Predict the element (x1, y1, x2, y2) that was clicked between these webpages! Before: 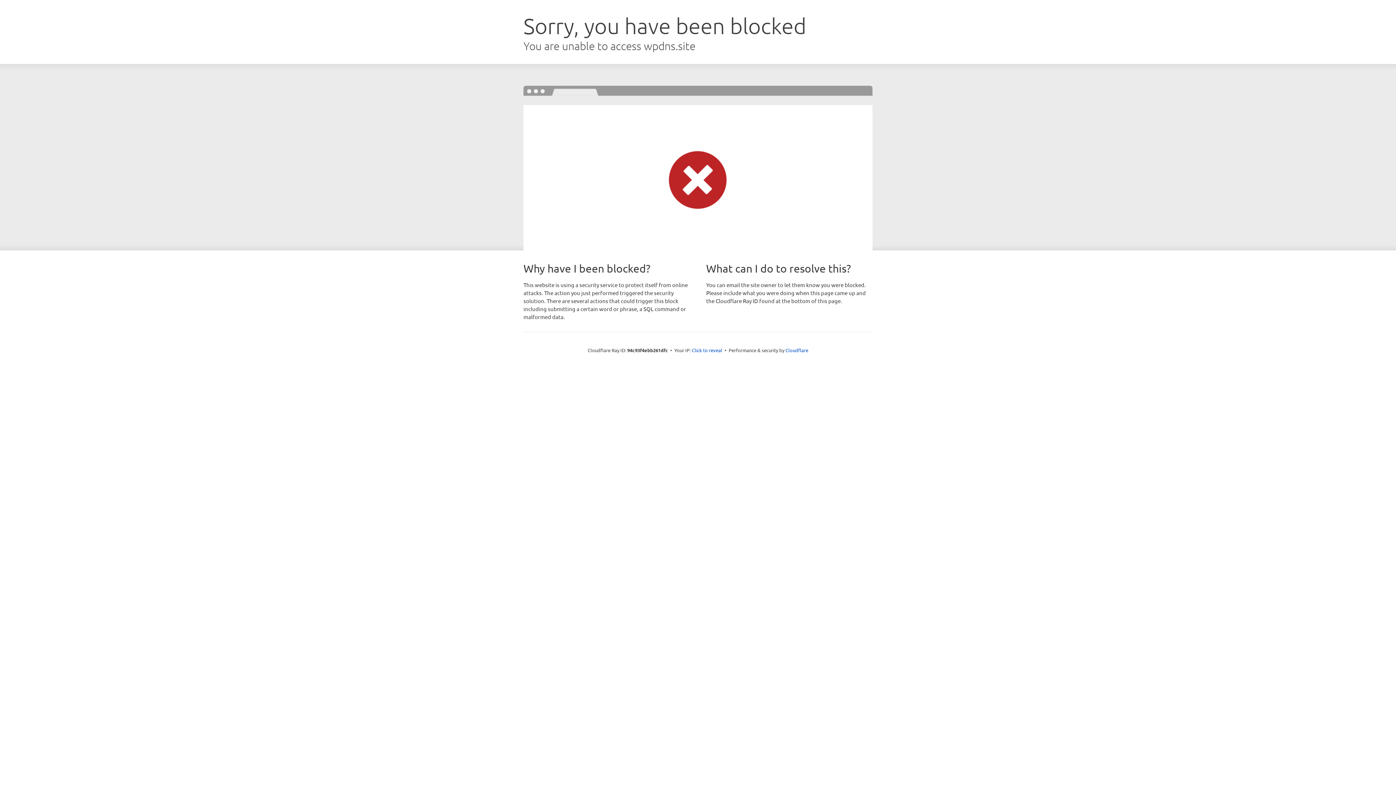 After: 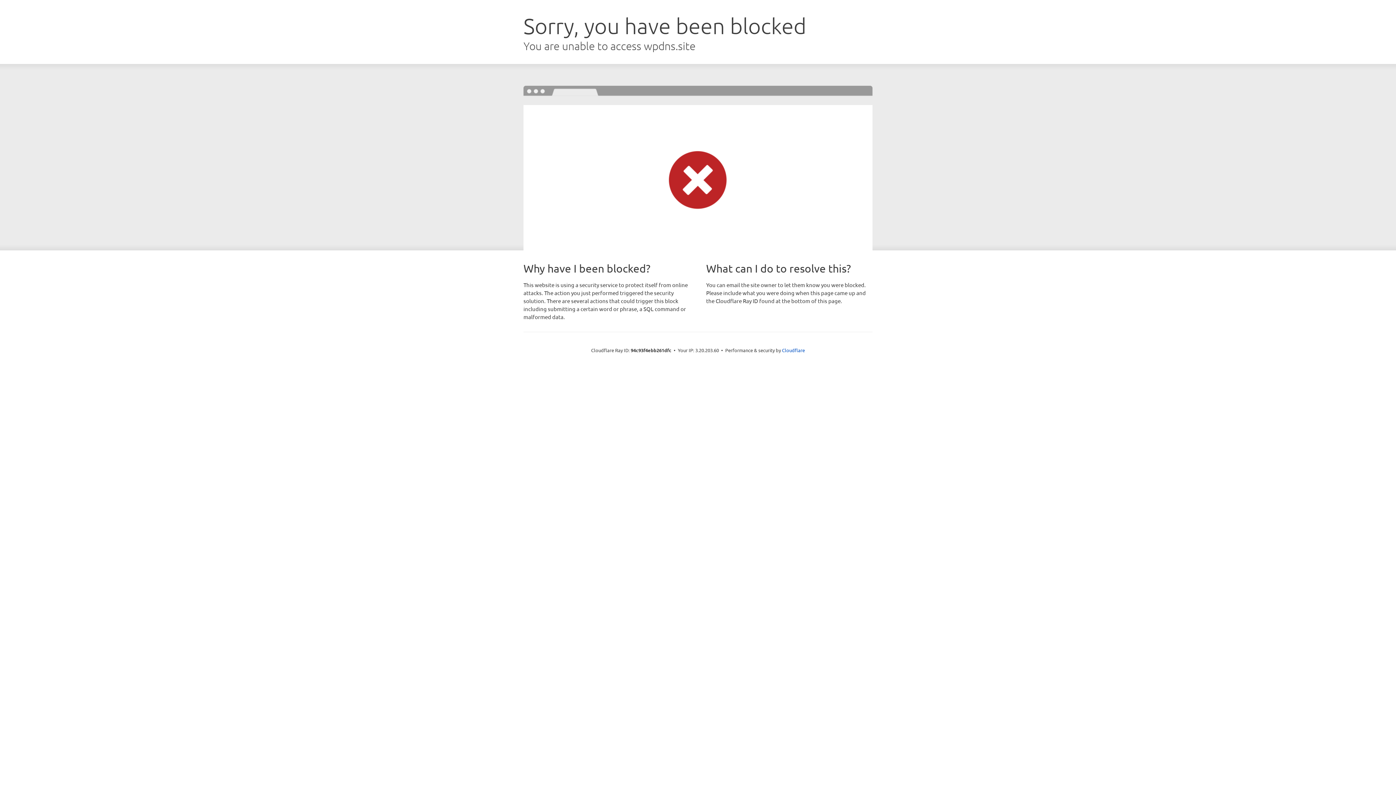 Action: bbox: (692, 346, 722, 353) label: Click to reveal